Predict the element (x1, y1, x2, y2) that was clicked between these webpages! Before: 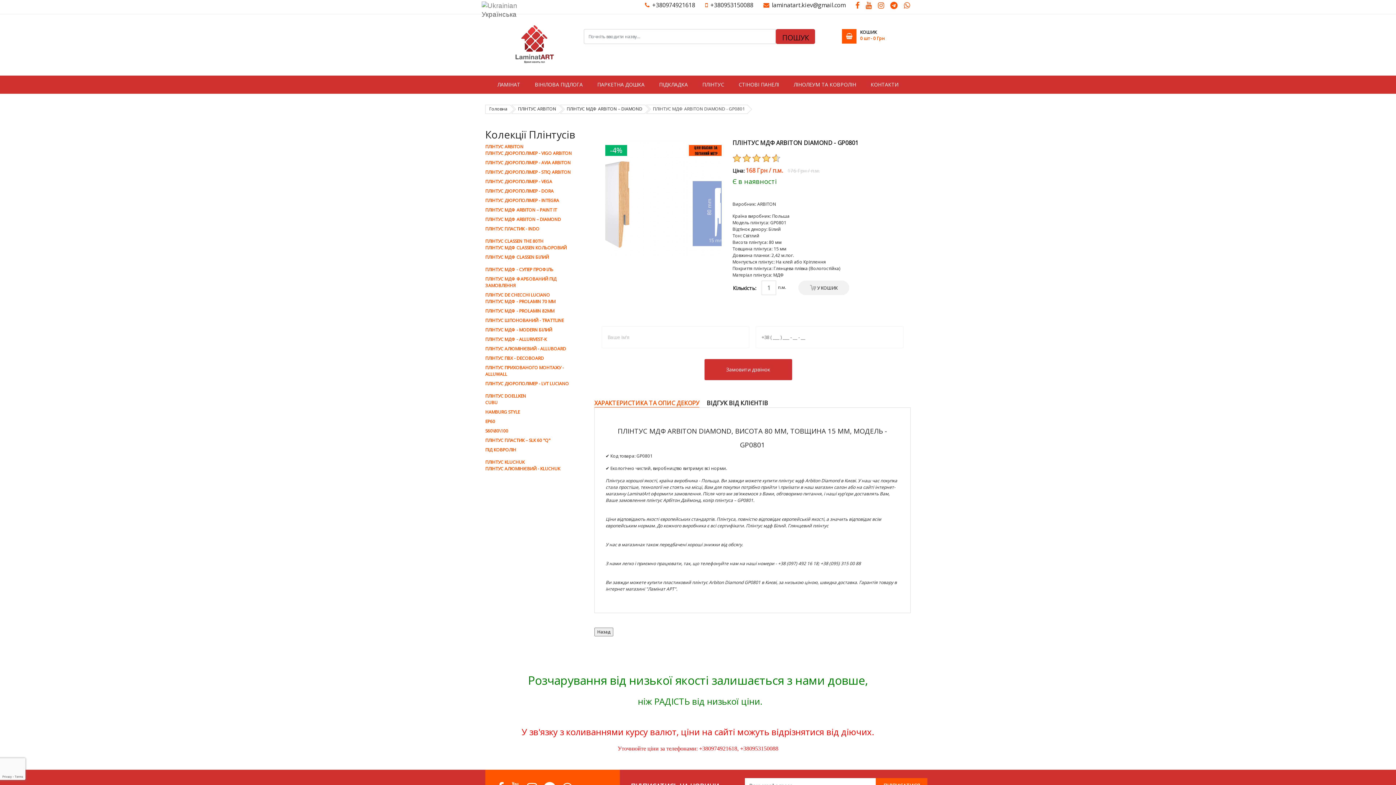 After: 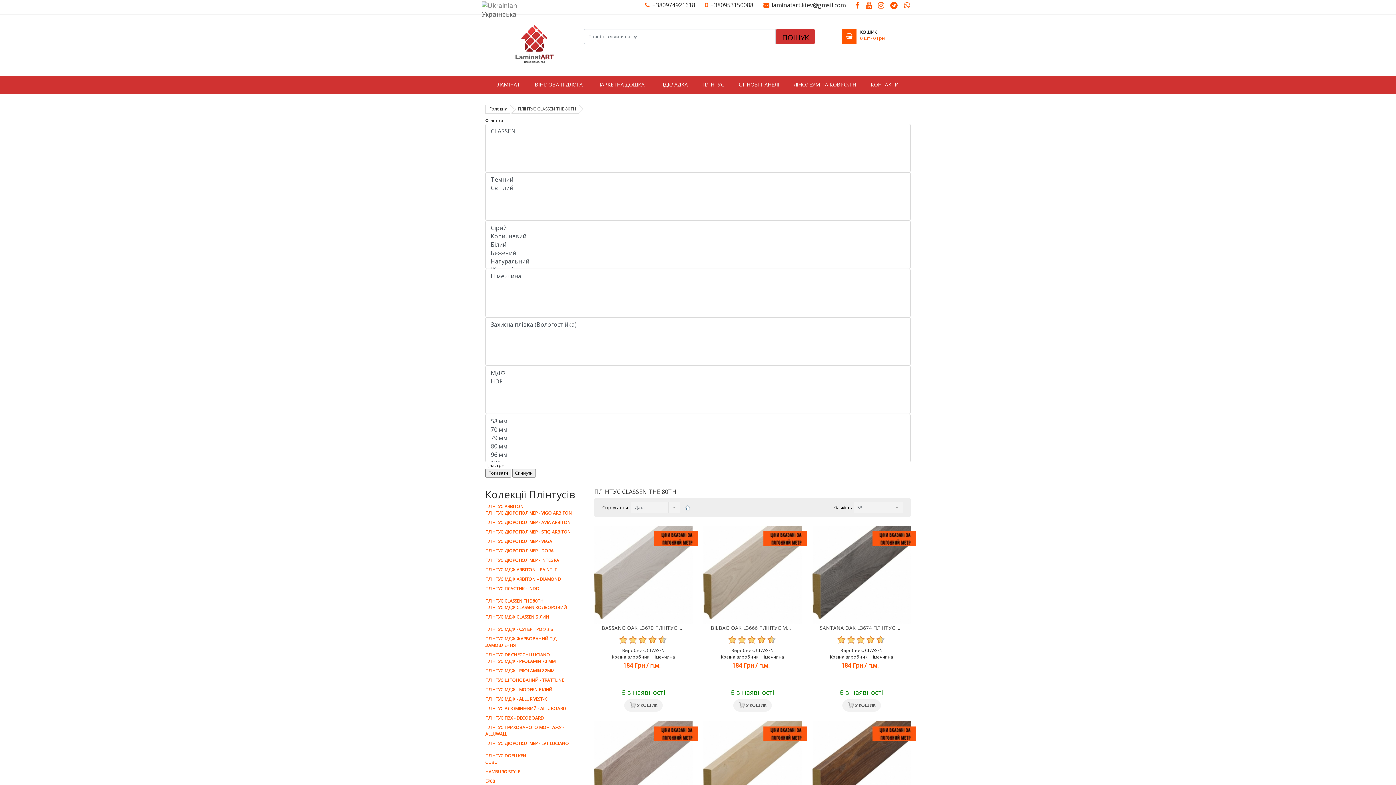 Action: label: ПЛІНТУС CLASSEN THE 80TH bbox: (485, 238, 543, 244)